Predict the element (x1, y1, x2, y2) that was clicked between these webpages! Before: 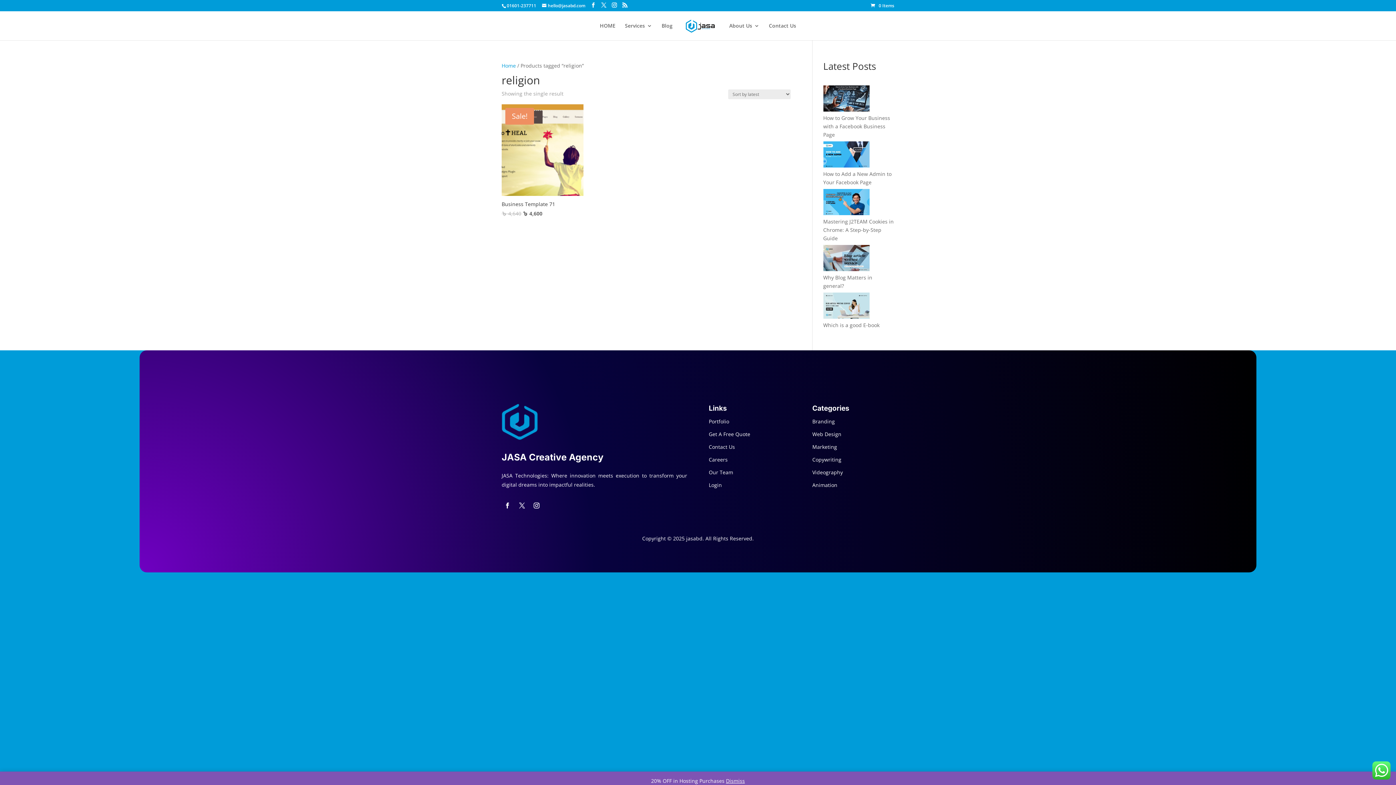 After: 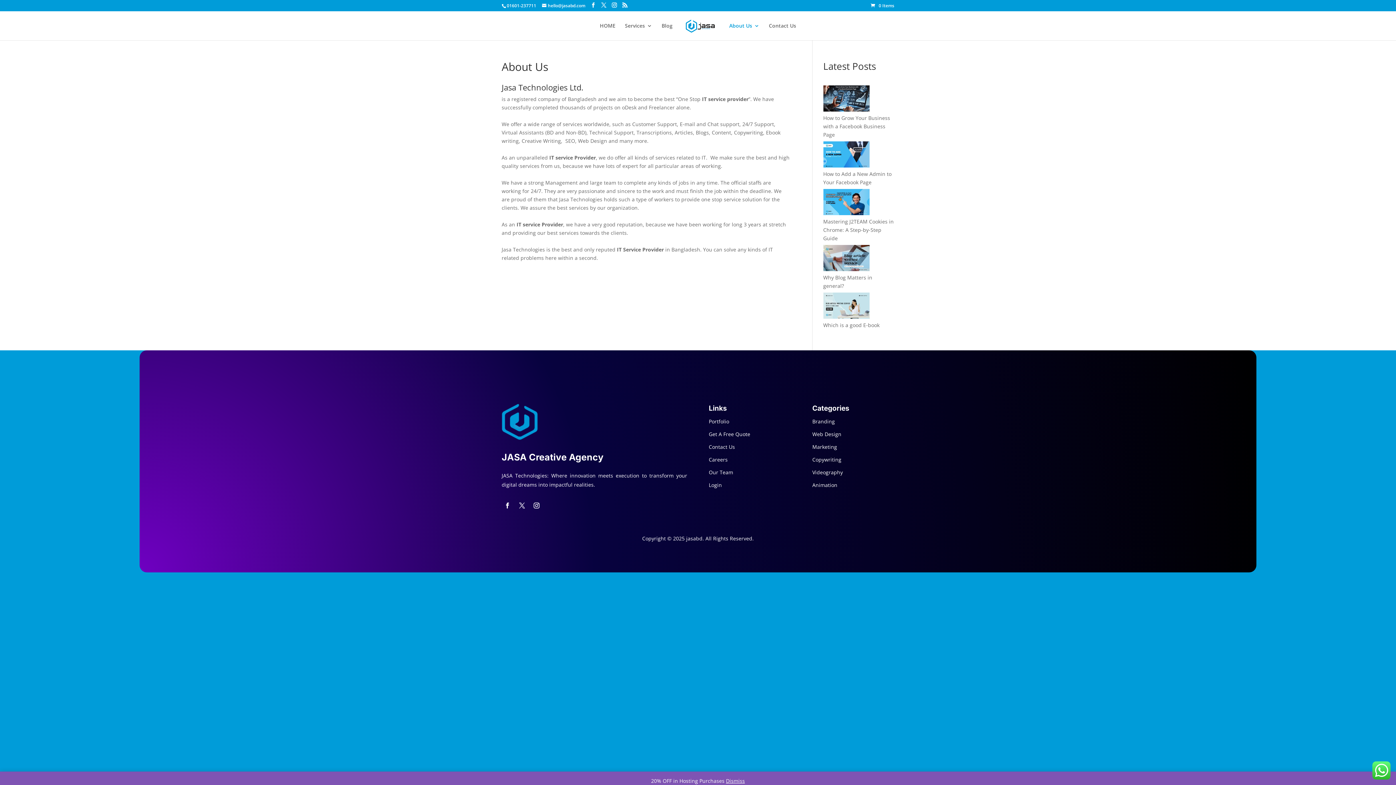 Action: bbox: (729, 23, 759, 40) label: About Us